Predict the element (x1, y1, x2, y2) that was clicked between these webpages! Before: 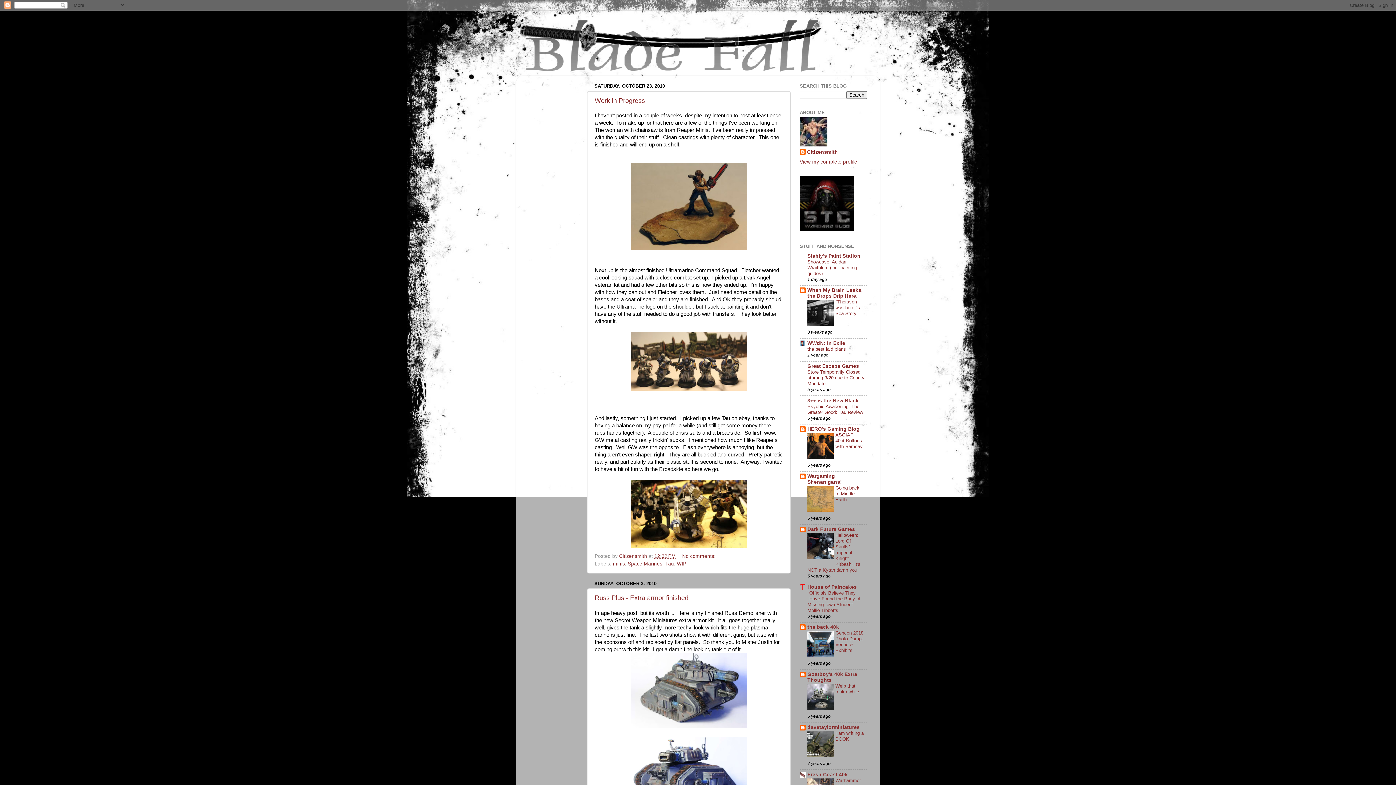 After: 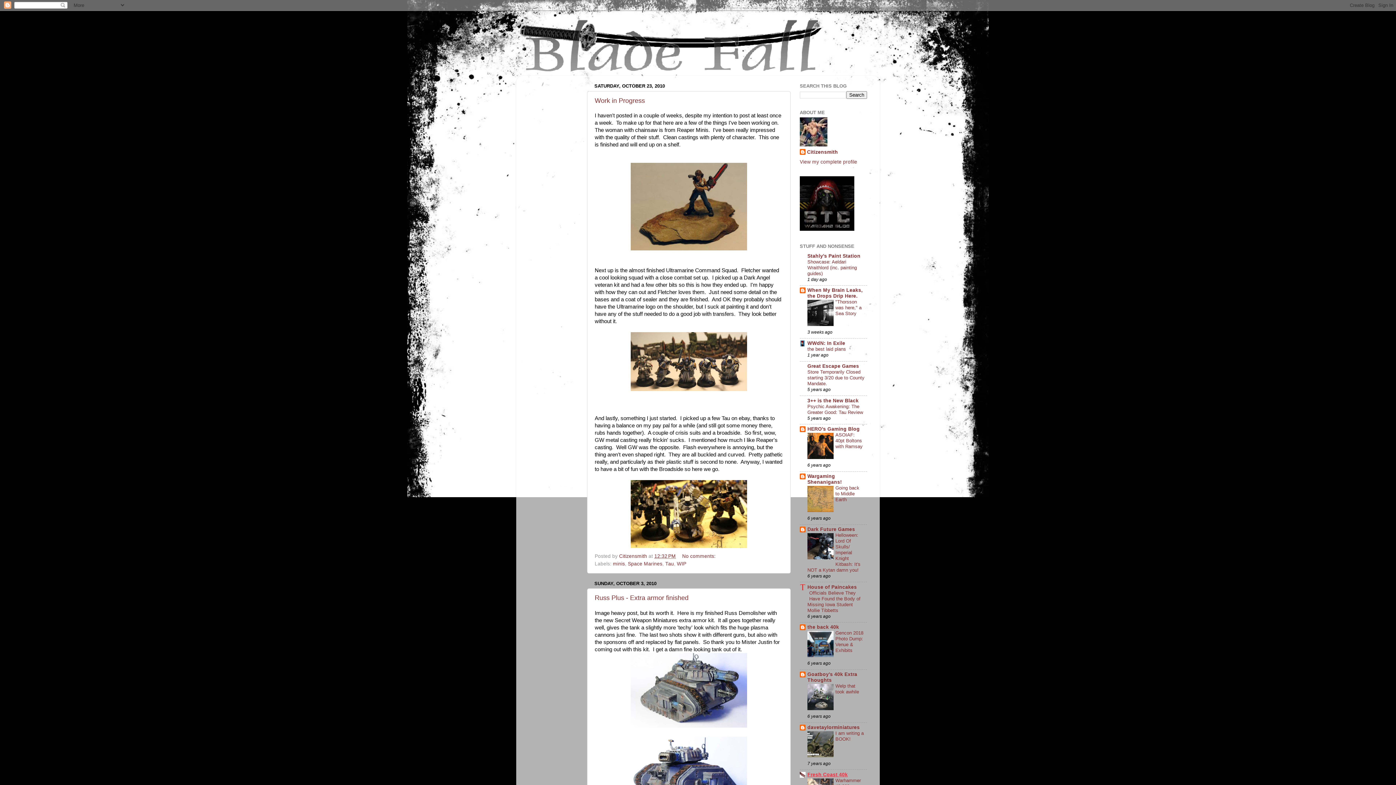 Action: bbox: (807, 772, 848, 777) label: Fresh Coast 40k